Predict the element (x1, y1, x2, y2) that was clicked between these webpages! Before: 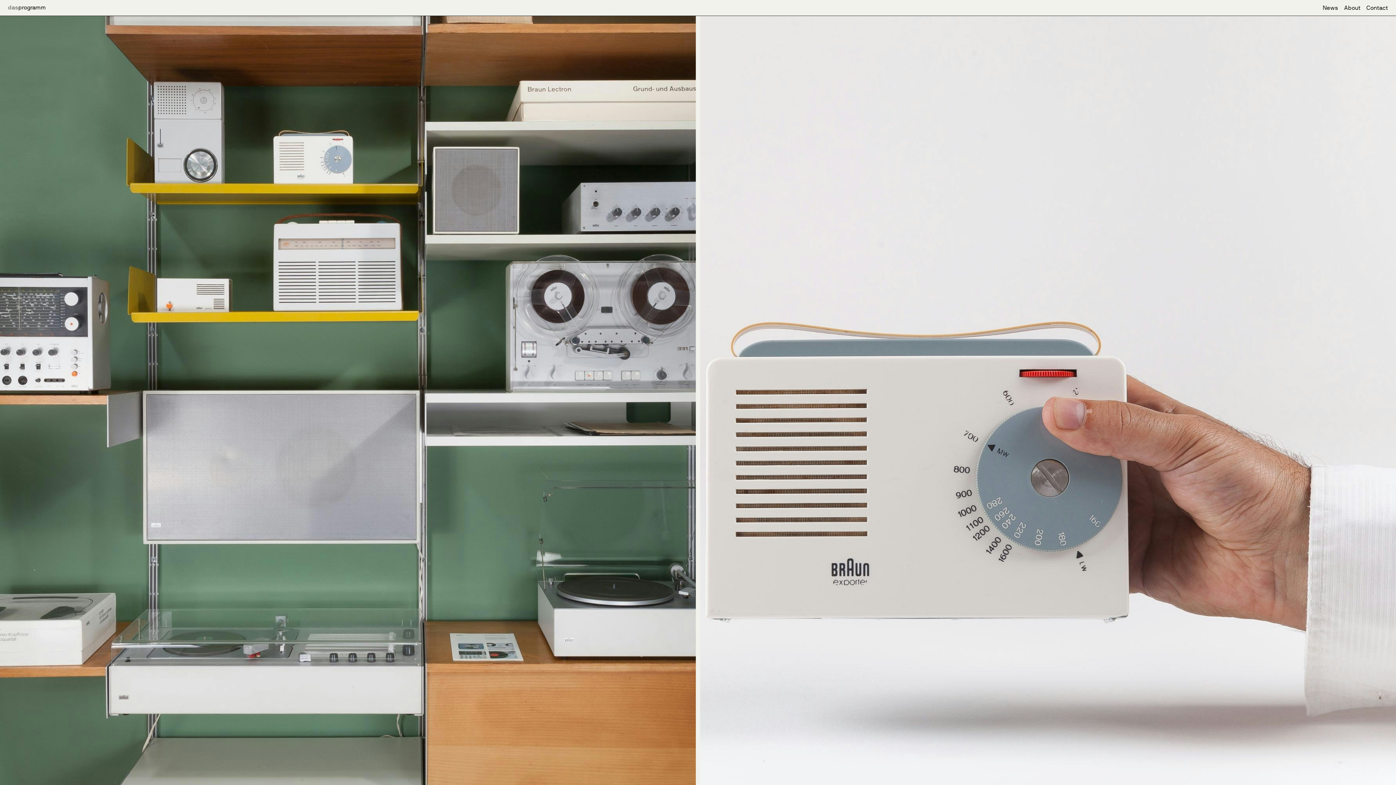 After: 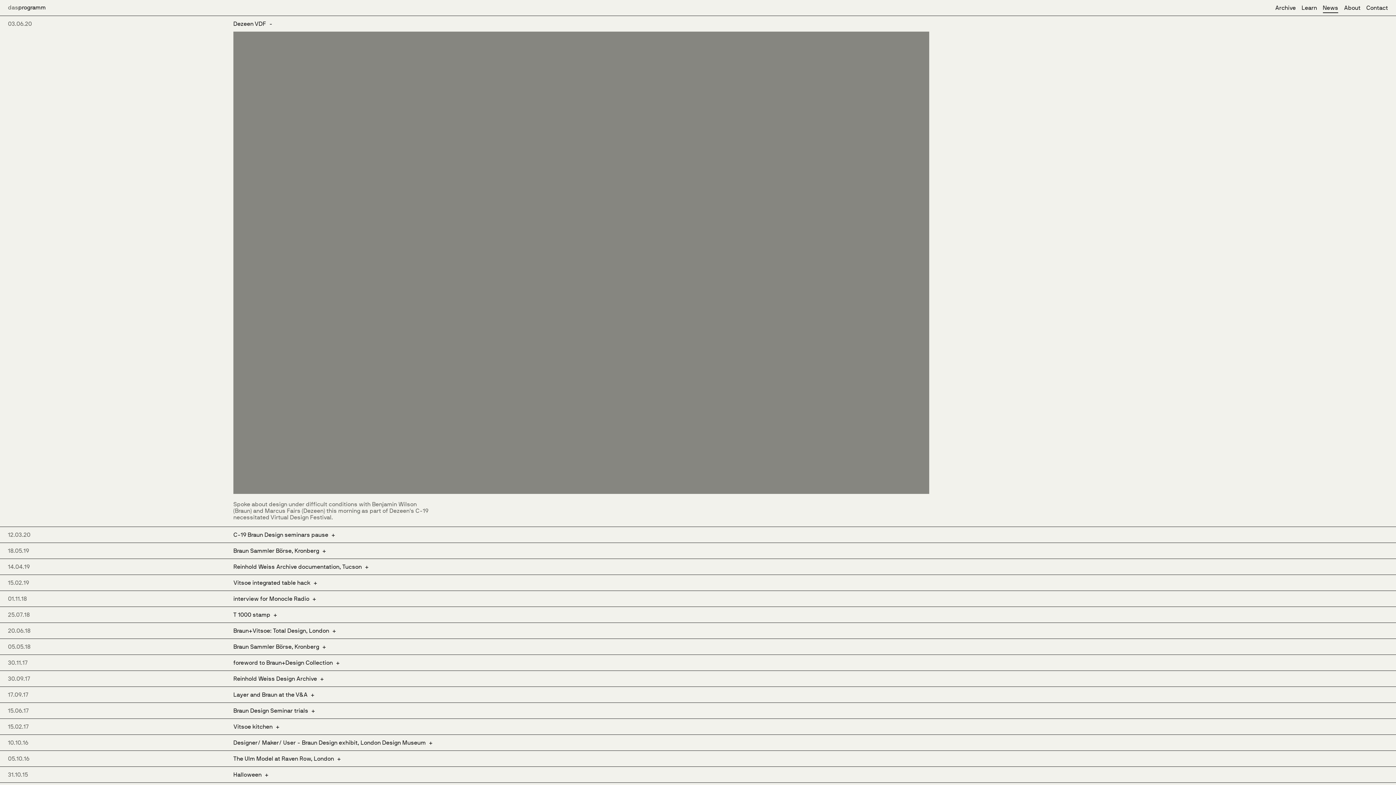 Action: label: News bbox: (1323, 4, 1338, 11)